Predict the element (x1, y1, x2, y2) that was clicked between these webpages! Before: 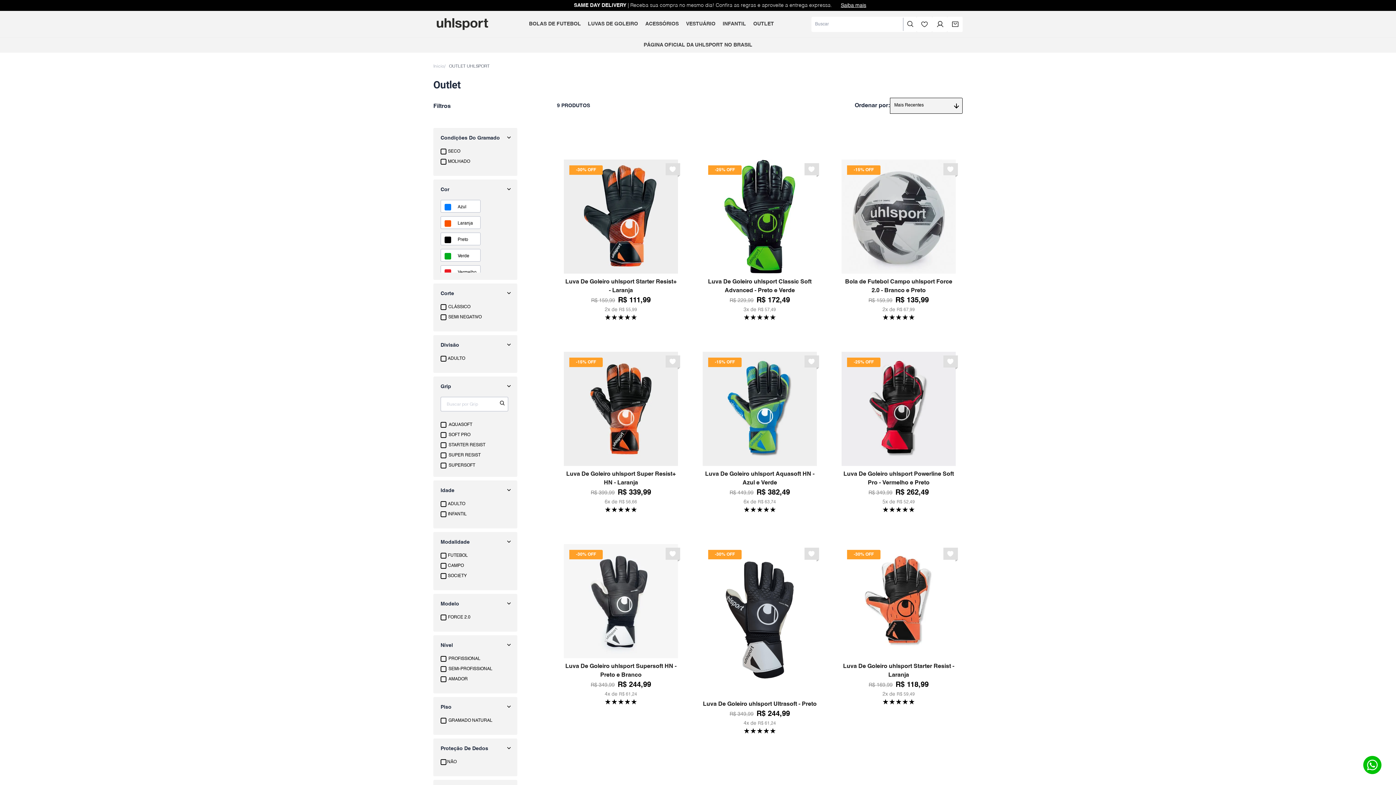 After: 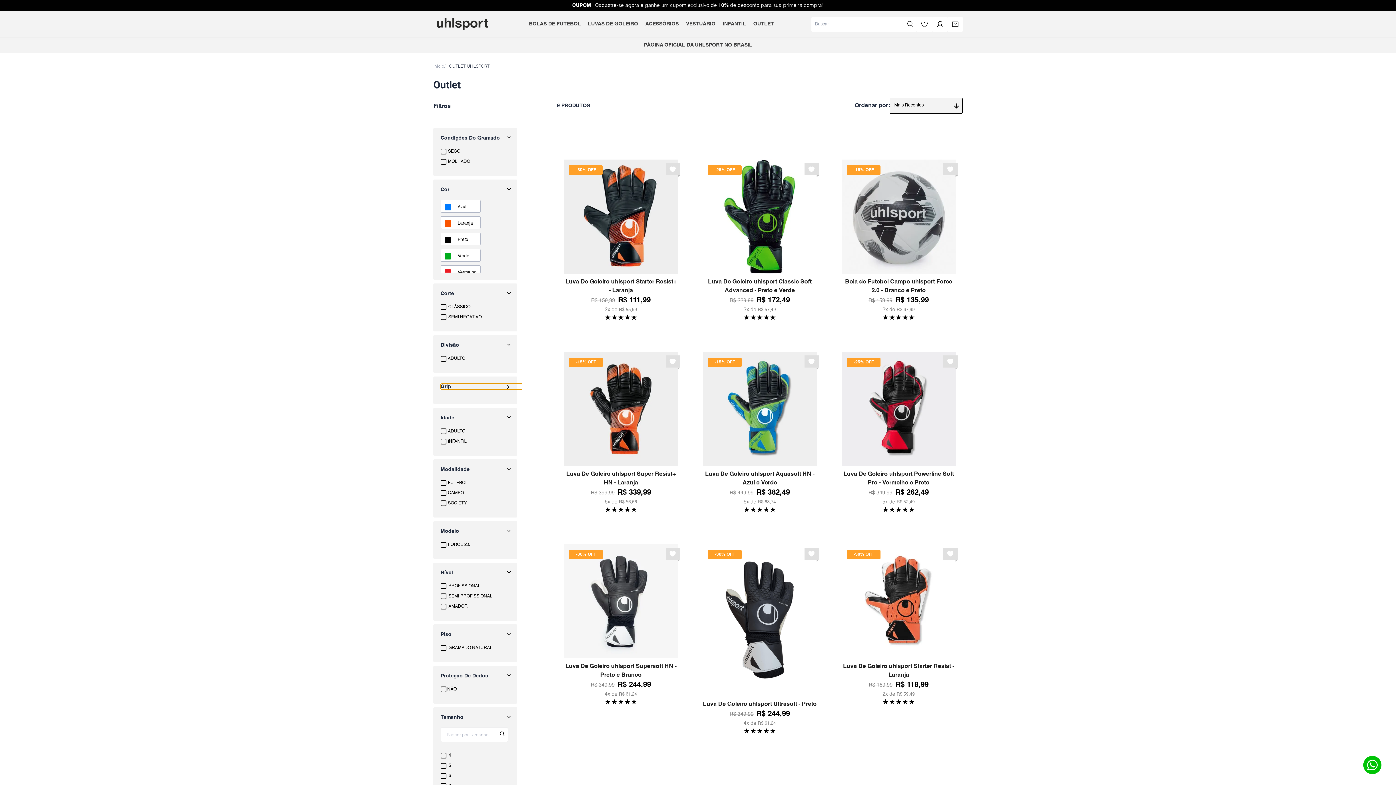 Action: label: Grip bbox: (440, 383, 510, 389)